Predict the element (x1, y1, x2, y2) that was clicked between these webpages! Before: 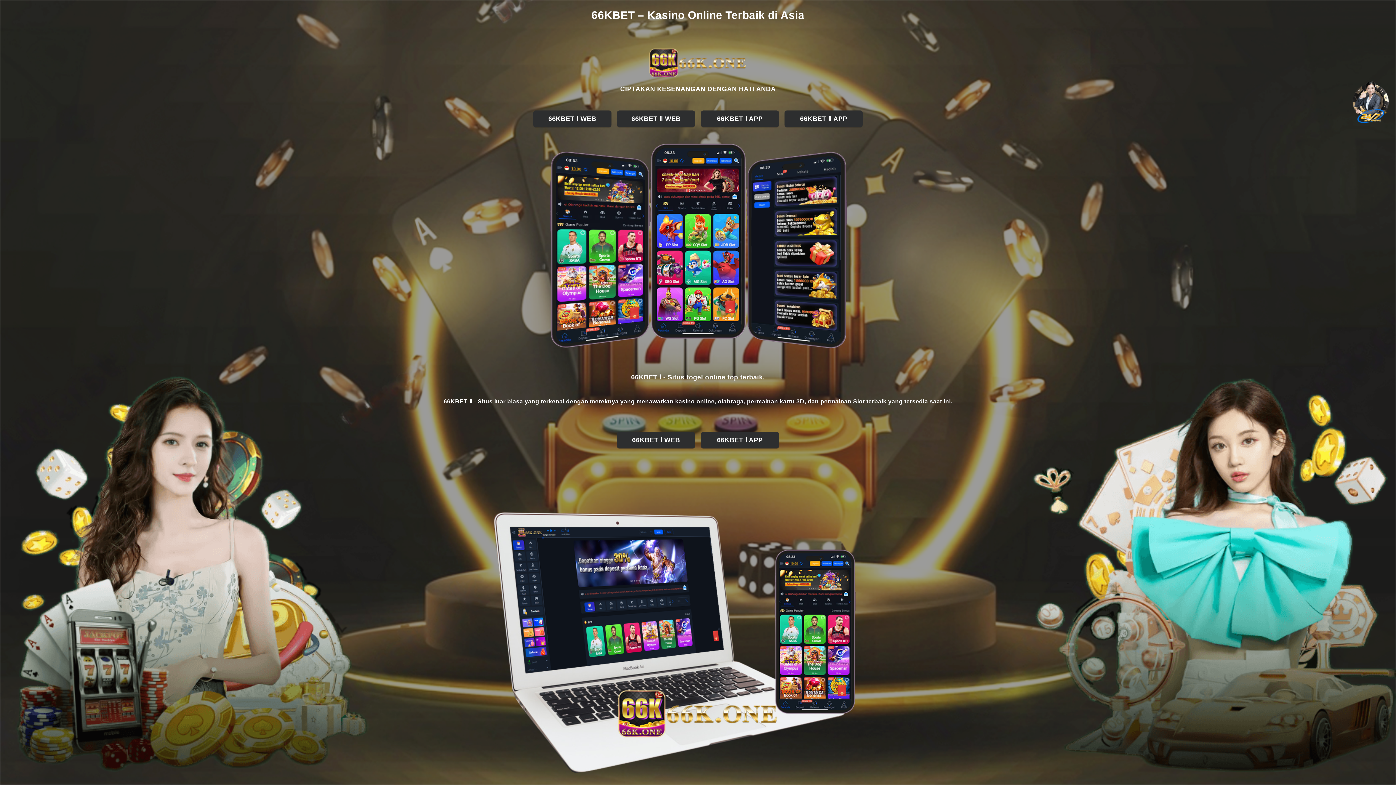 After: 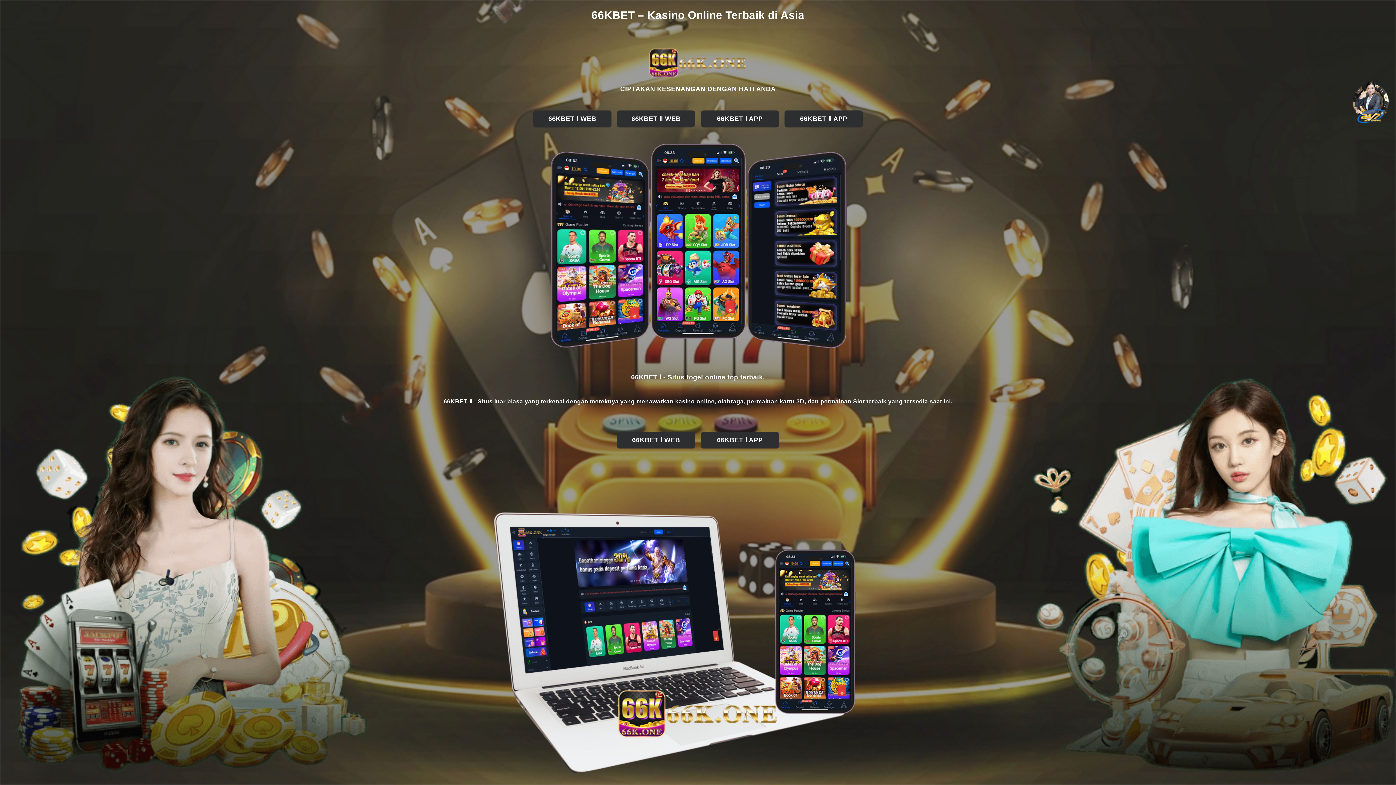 Action: bbox: (34, 46, 1361, 79)